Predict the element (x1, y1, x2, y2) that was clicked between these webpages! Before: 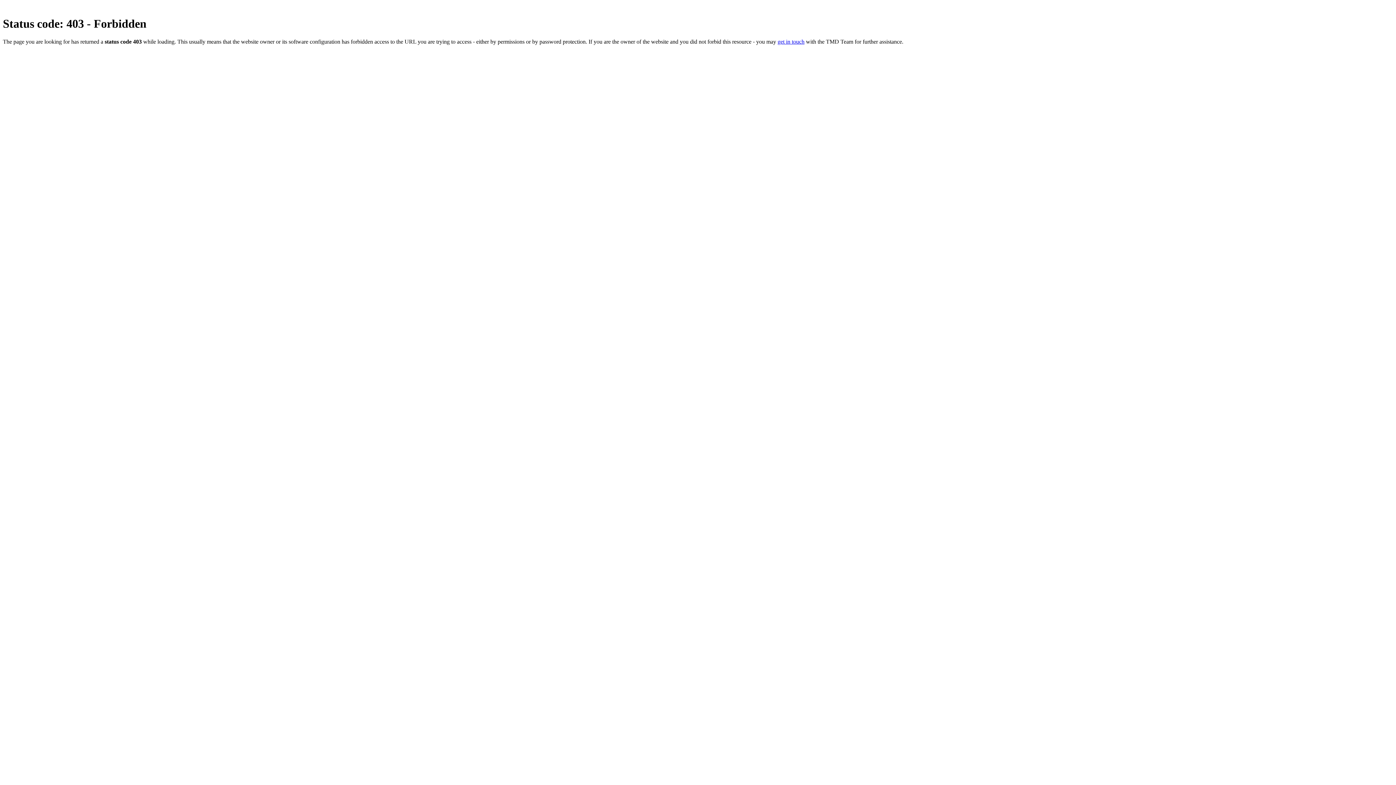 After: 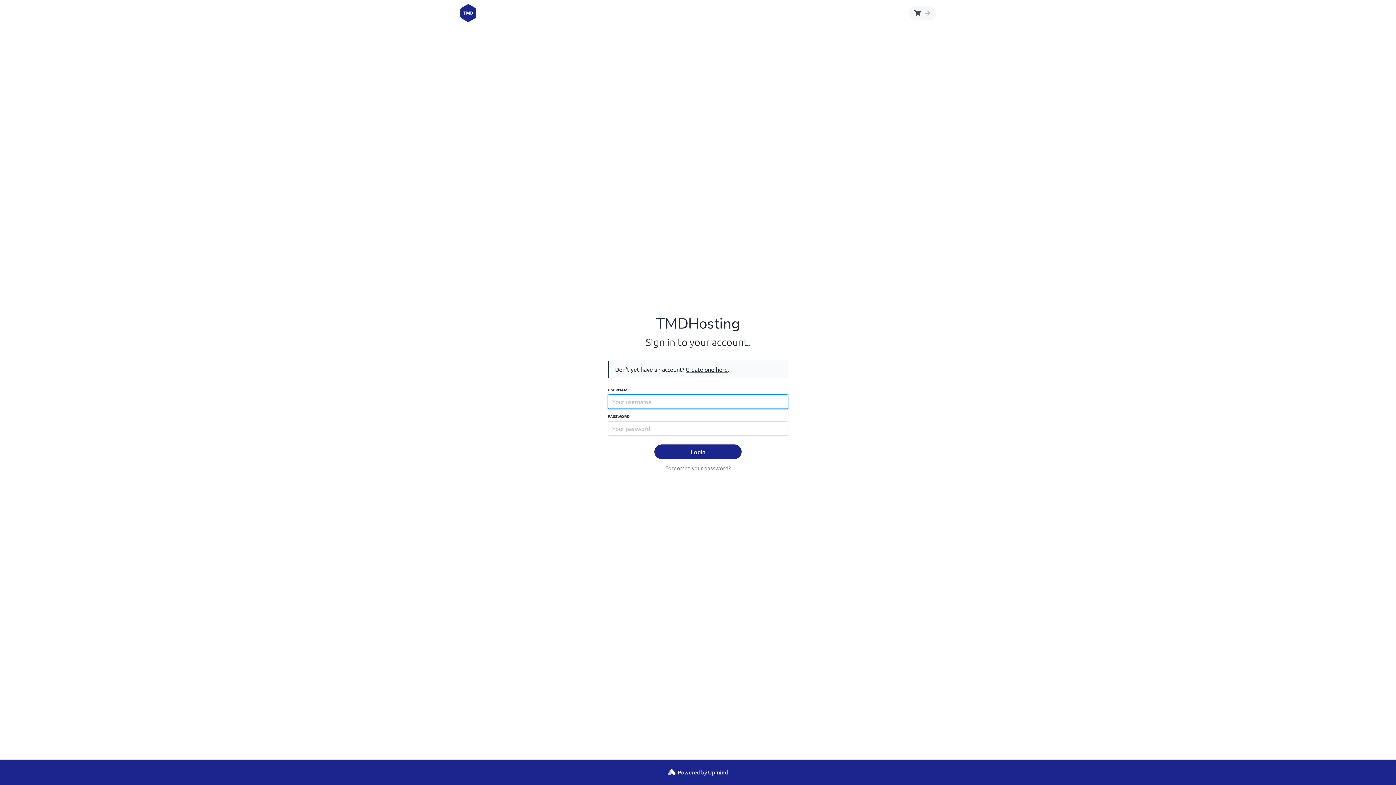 Action: bbox: (777, 38, 804, 44) label: get in touch